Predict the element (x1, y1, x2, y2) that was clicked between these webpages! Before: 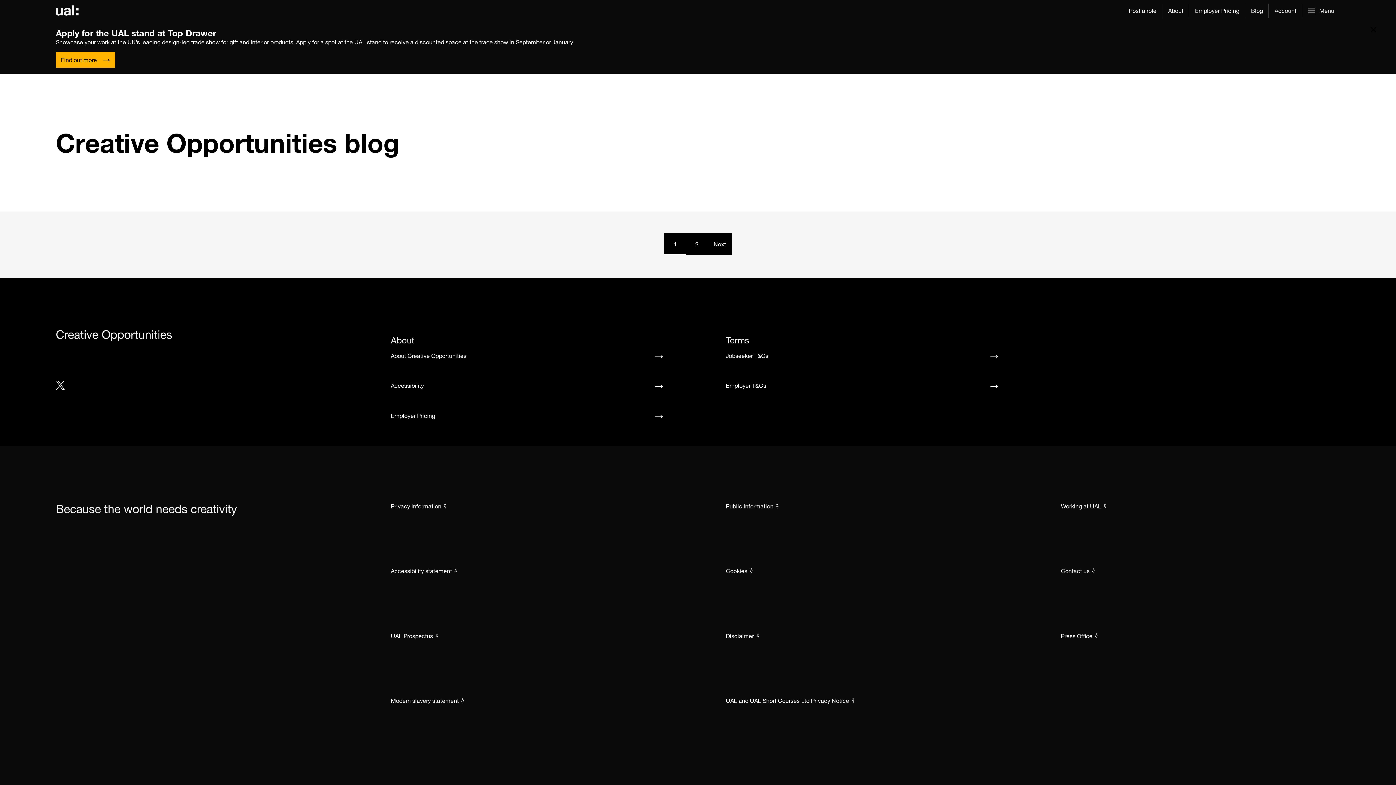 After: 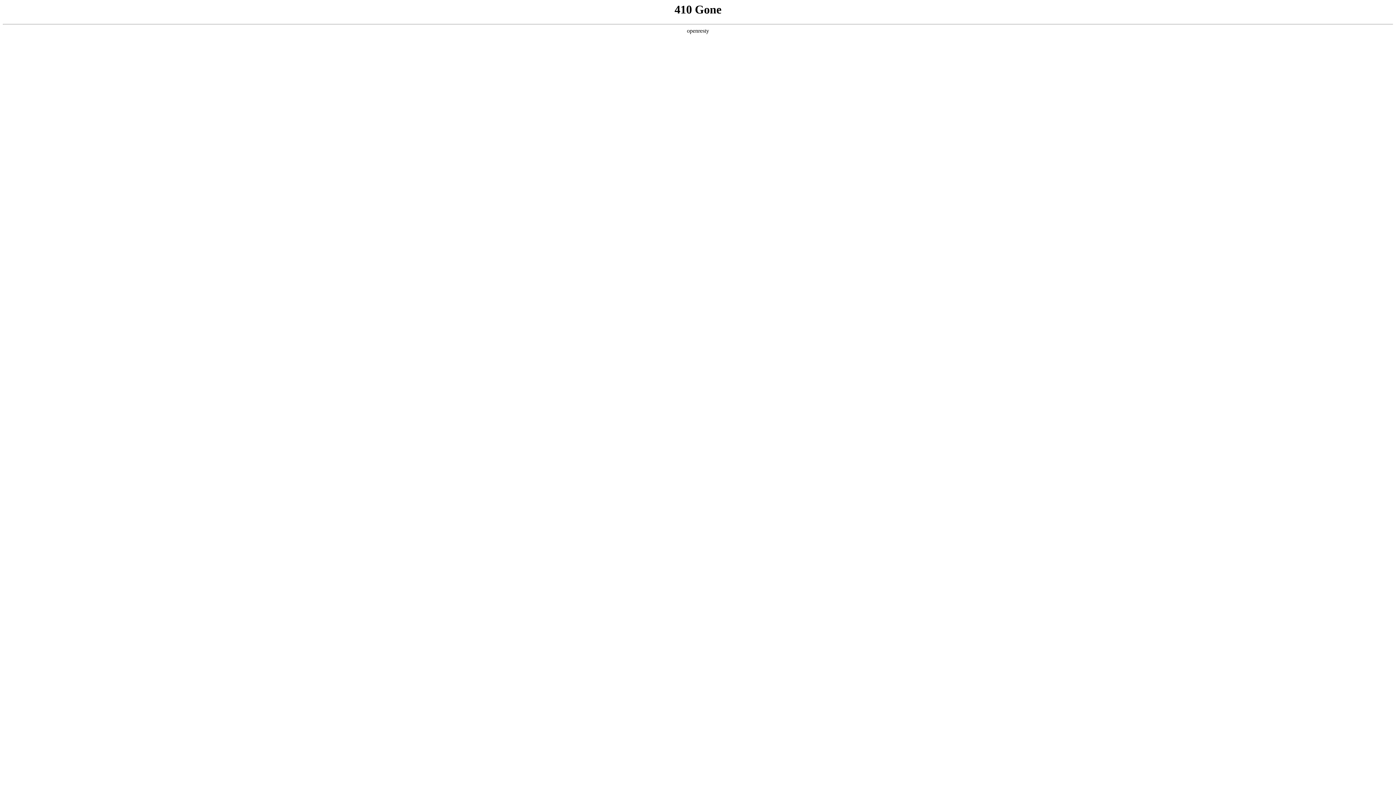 Action: bbox: (55, 52, 115, 68) label: Find out more